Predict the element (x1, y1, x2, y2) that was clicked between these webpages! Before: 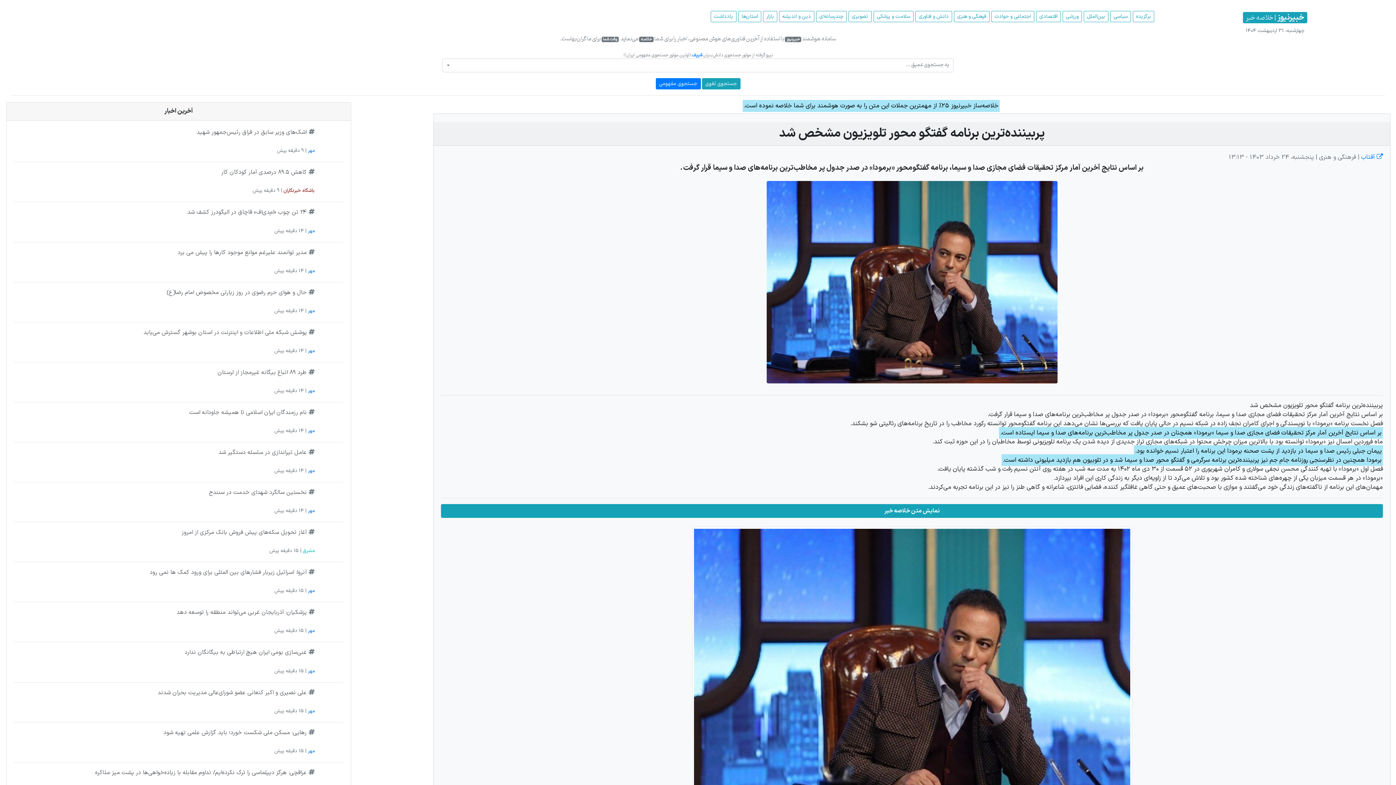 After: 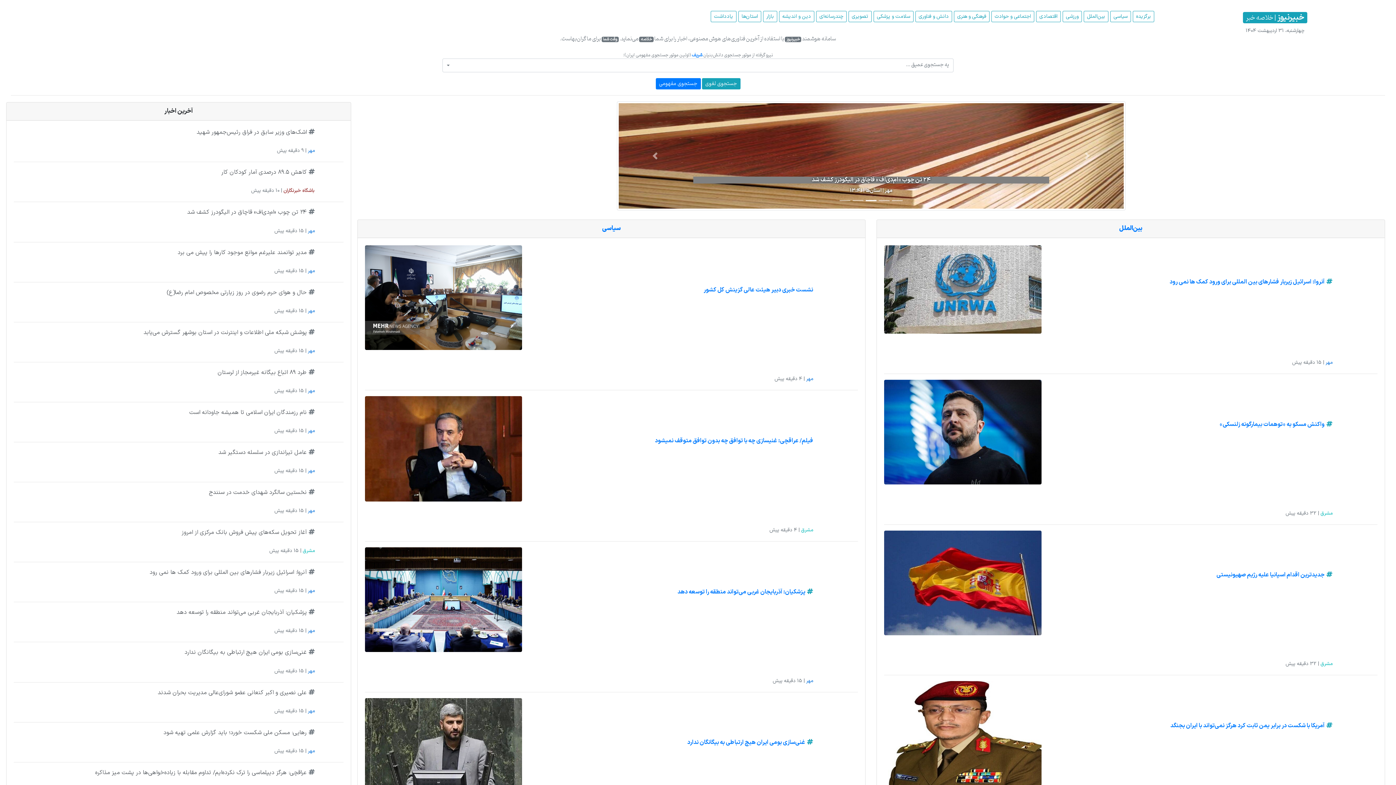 Action: label: خبیر‌نیوز | خلاصه خبر bbox: (1165, 10, 1385, 23)